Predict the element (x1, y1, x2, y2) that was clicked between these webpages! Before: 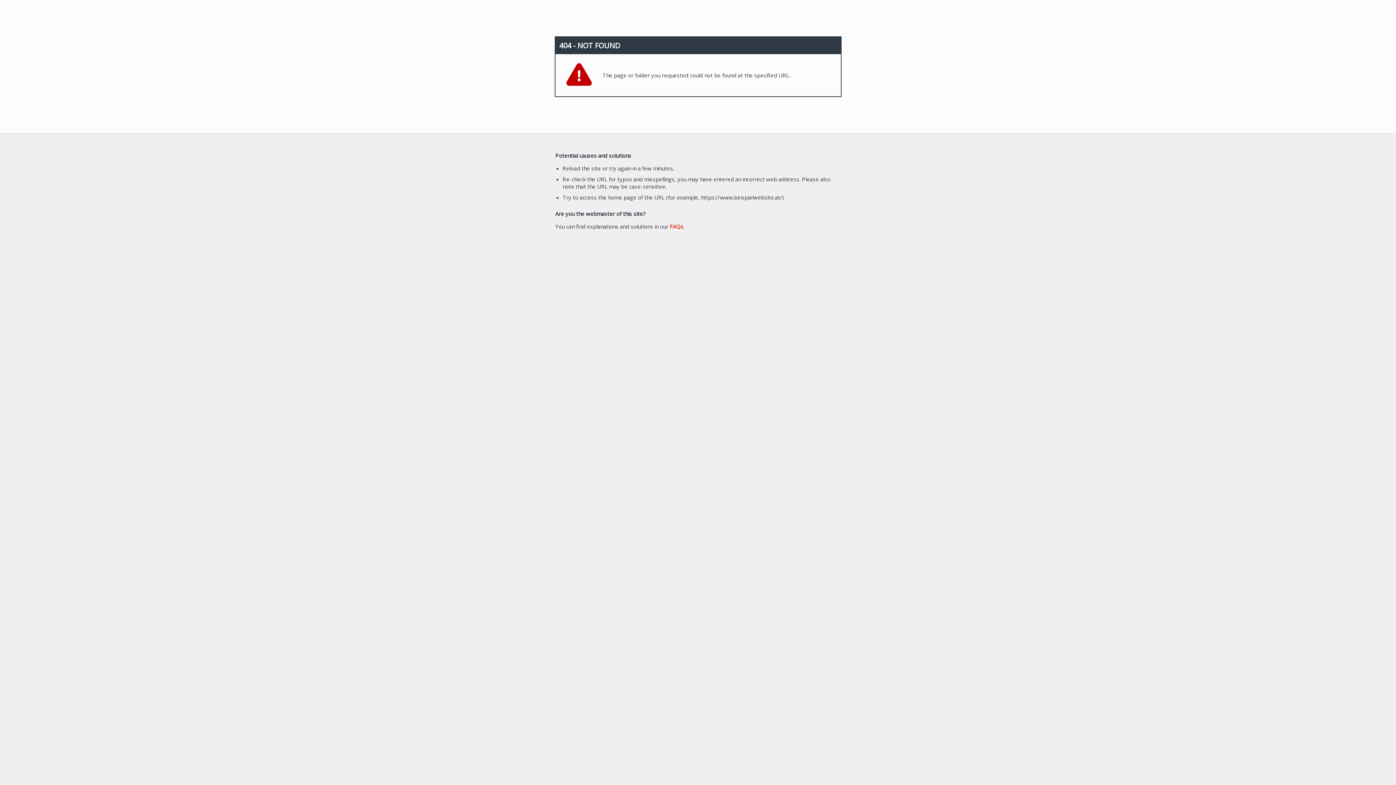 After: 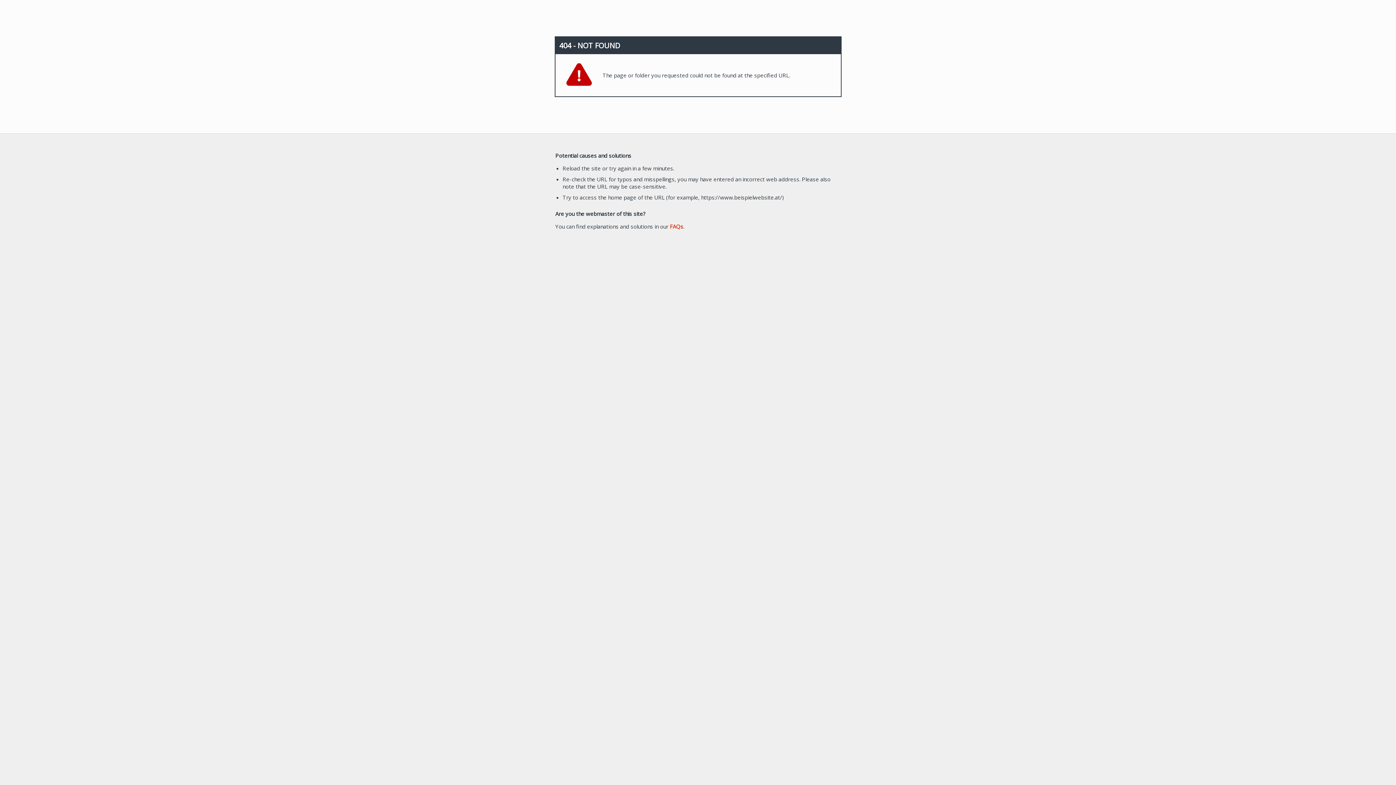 Action: label: FAQs bbox: (670, 222, 683, 230)